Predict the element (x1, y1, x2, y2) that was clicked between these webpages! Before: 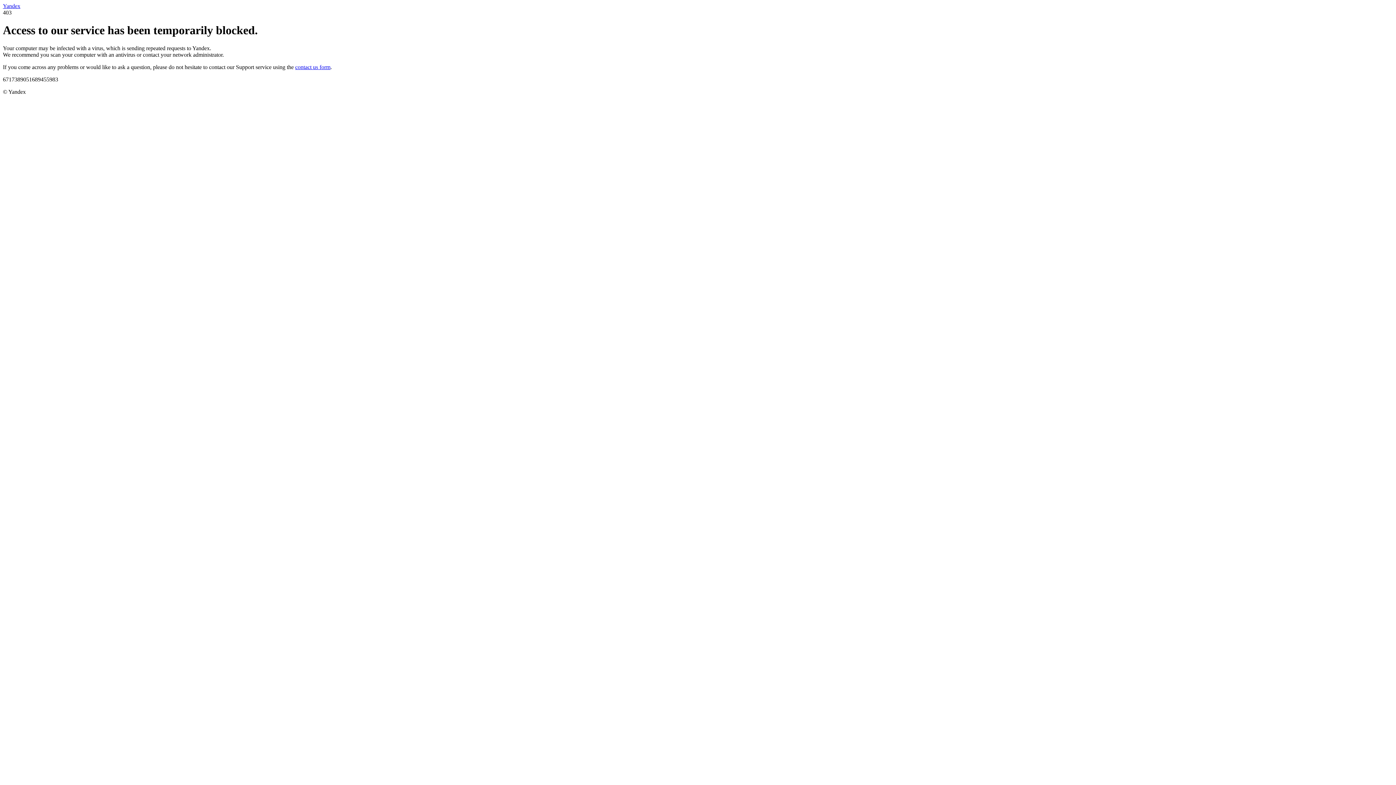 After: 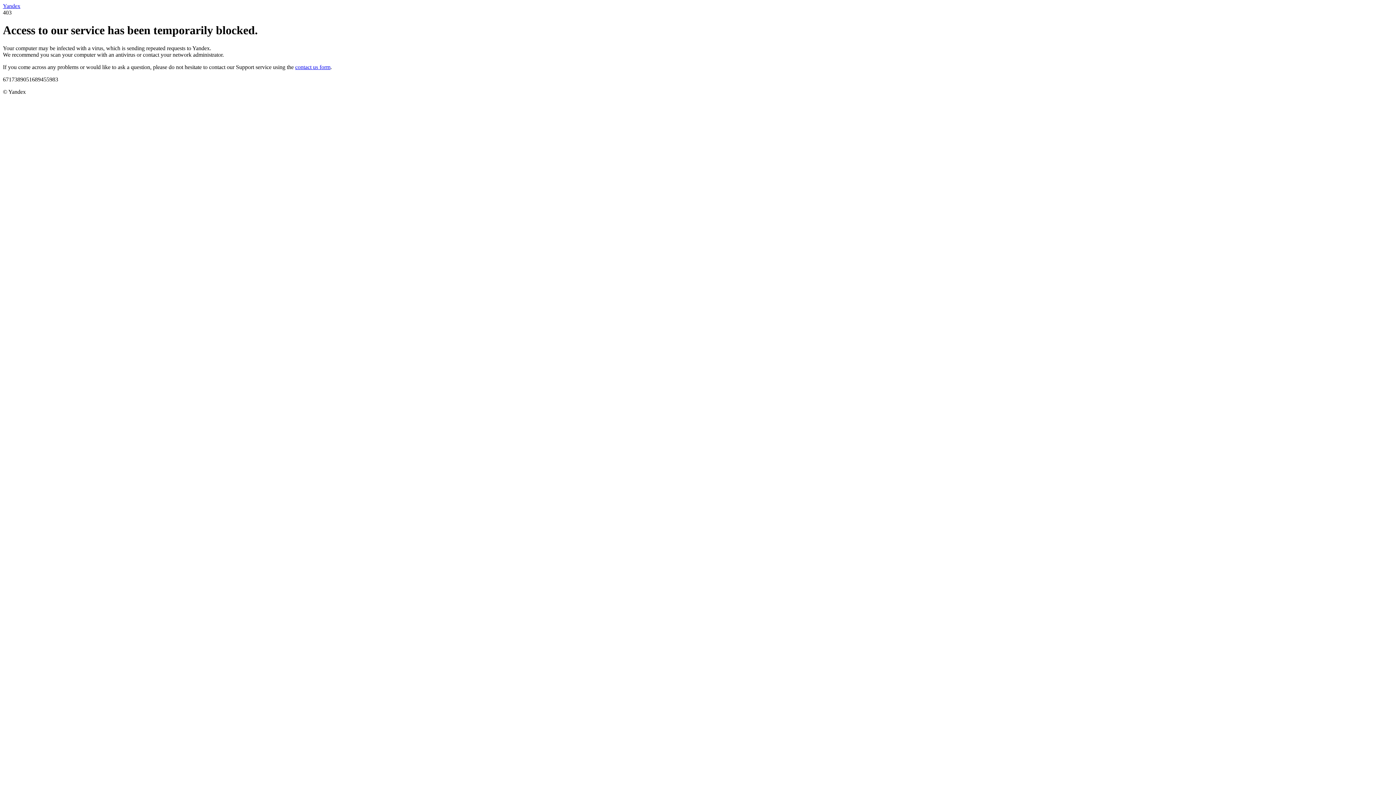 Action: bbox: (295, 63, 330, 70) label: contact us form